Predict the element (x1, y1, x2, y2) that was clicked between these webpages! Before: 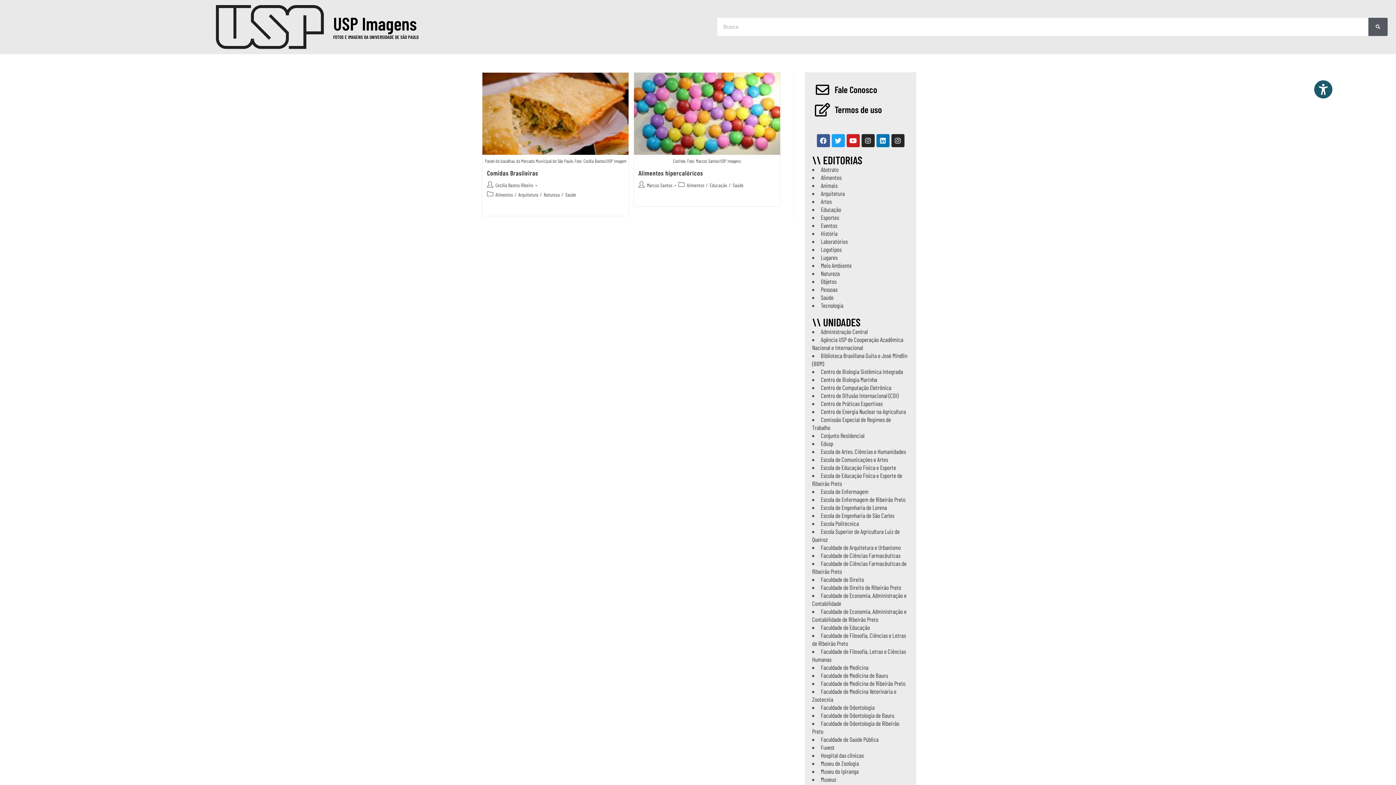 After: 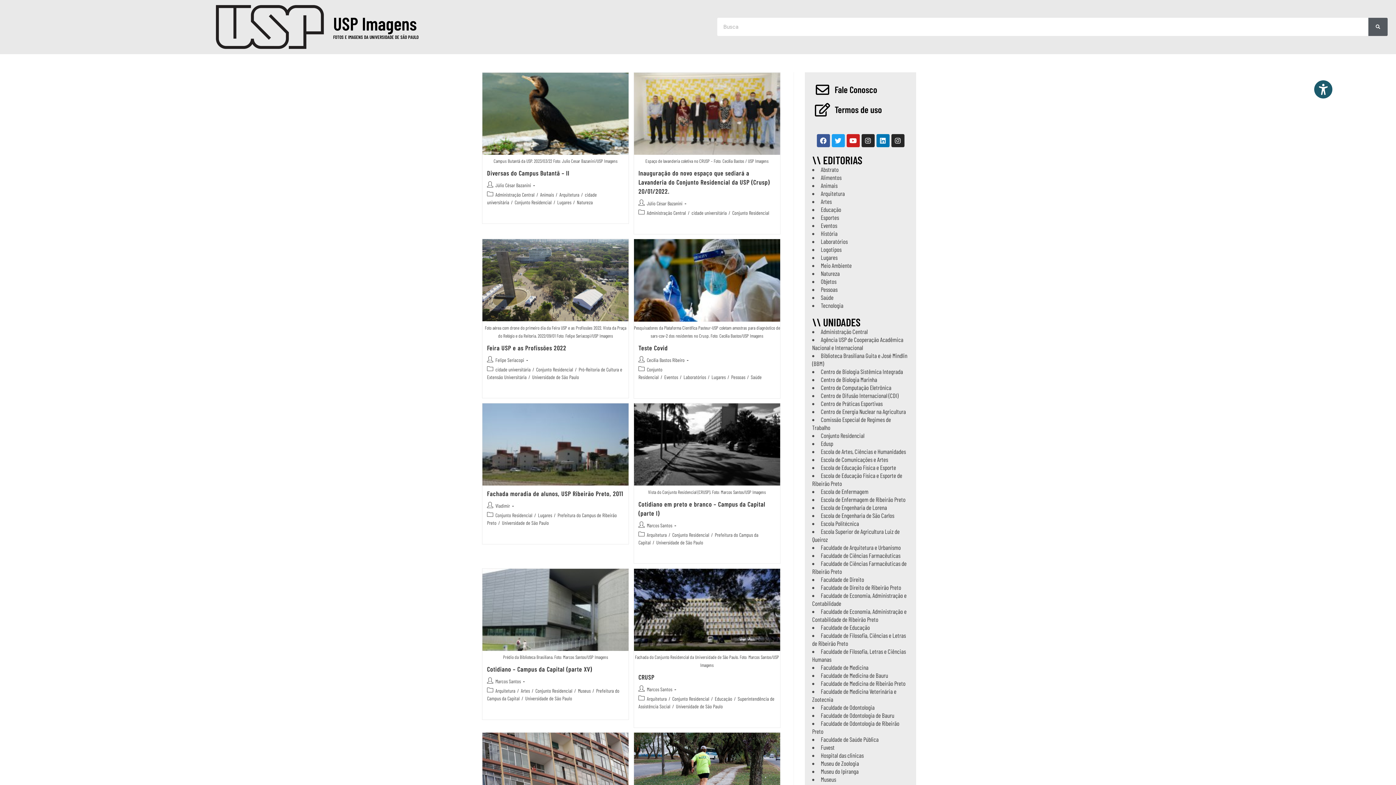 Action: bbox: (821, 431, 864, 439) label: Conjunto Residencial